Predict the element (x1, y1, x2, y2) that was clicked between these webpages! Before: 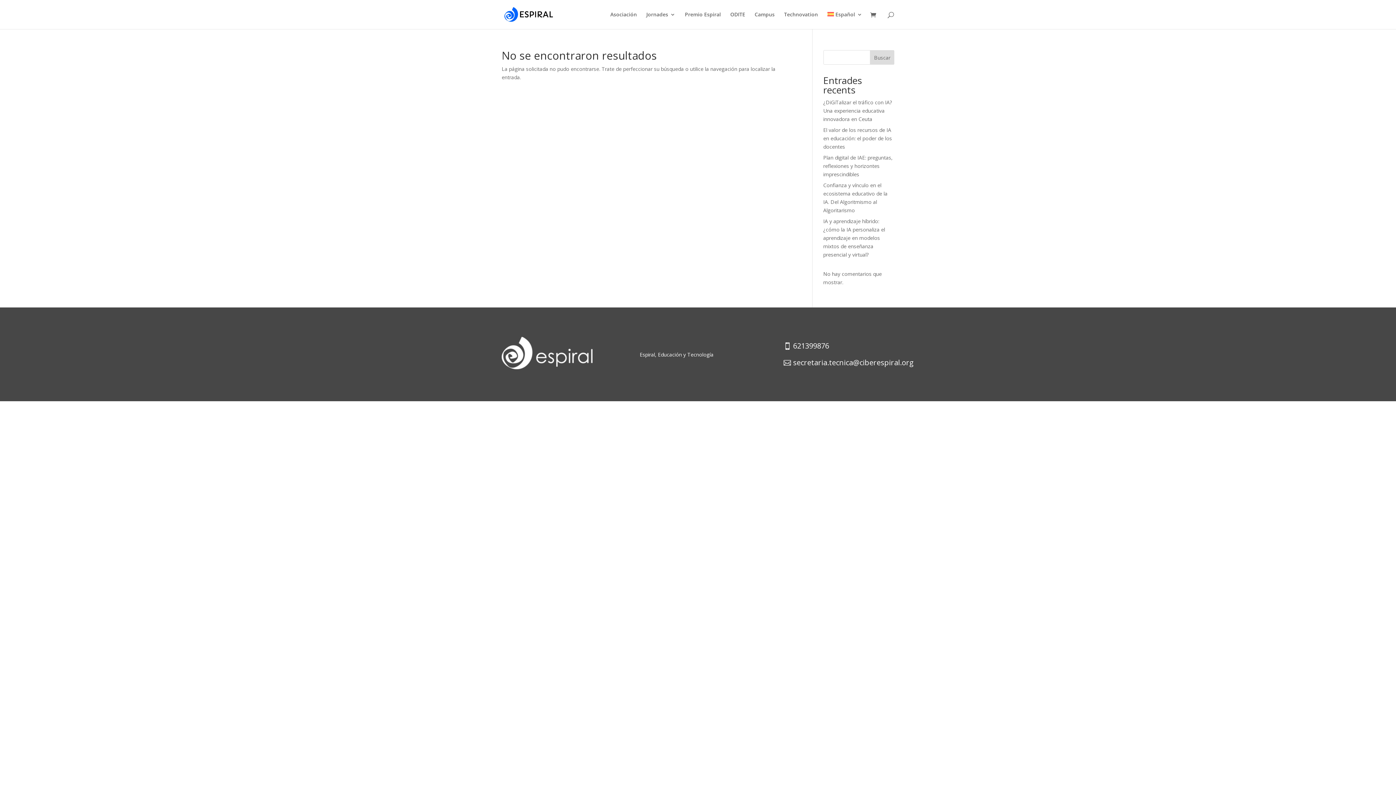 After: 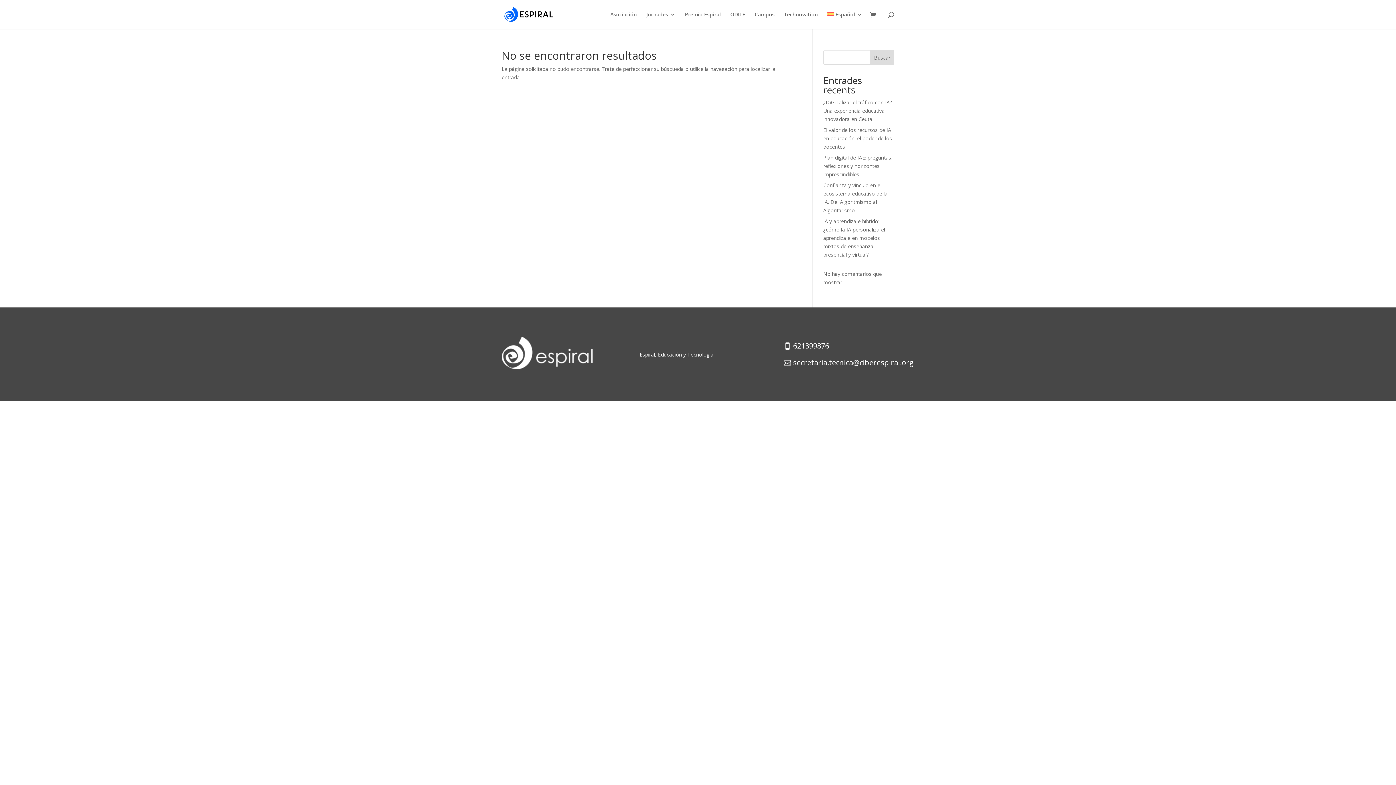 Action: label: Buscar bbox: (870, 50, 894, 64)